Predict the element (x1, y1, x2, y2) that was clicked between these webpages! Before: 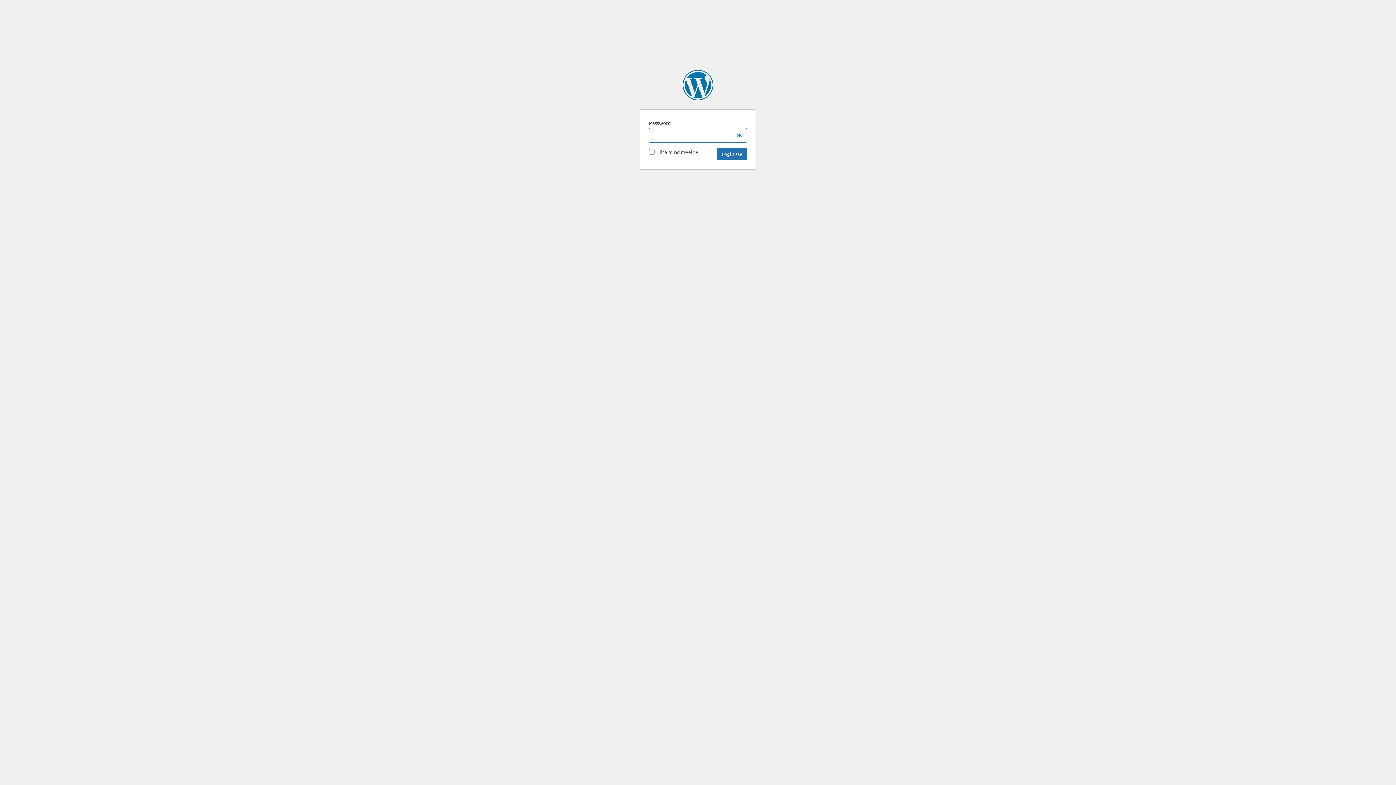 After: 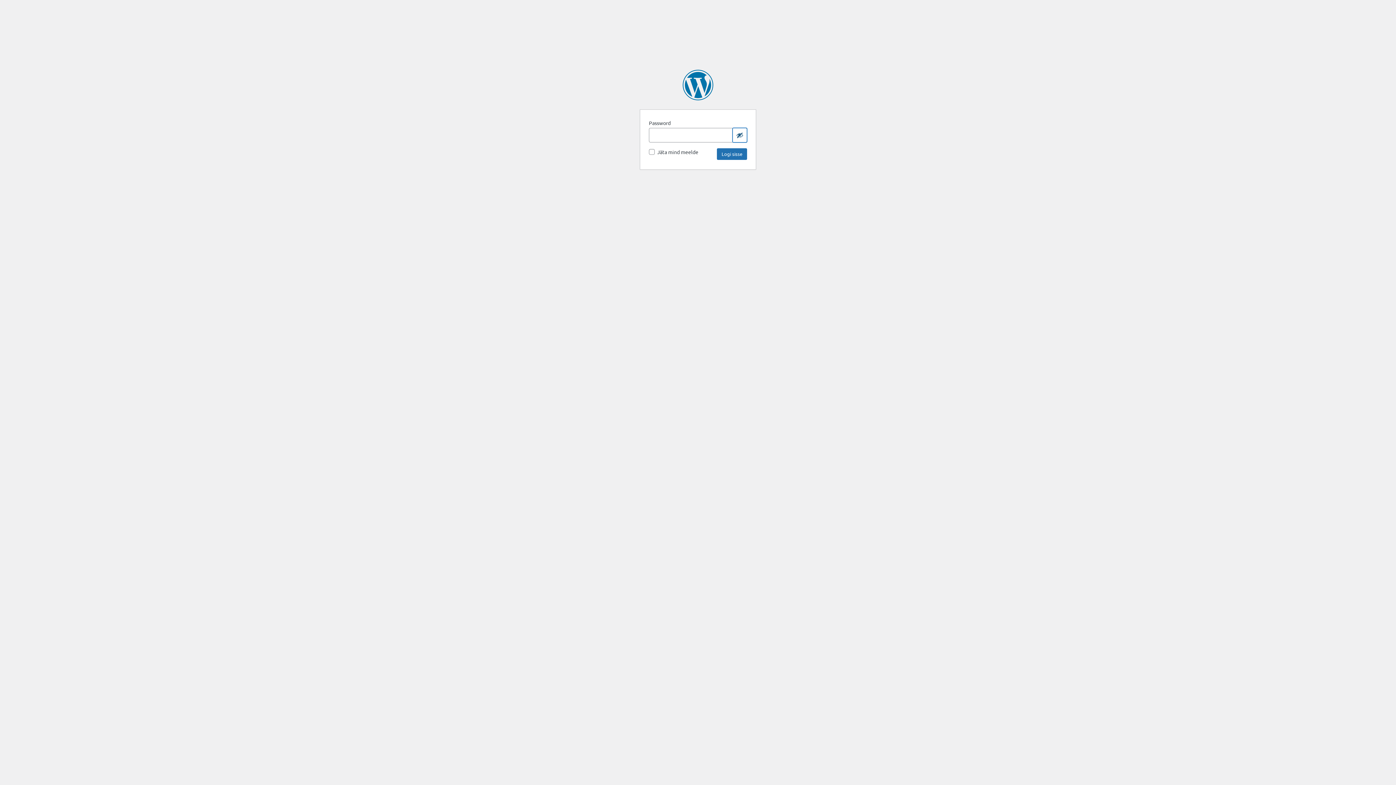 Action: label: Show password bbox: (732, 128, 747, 142)